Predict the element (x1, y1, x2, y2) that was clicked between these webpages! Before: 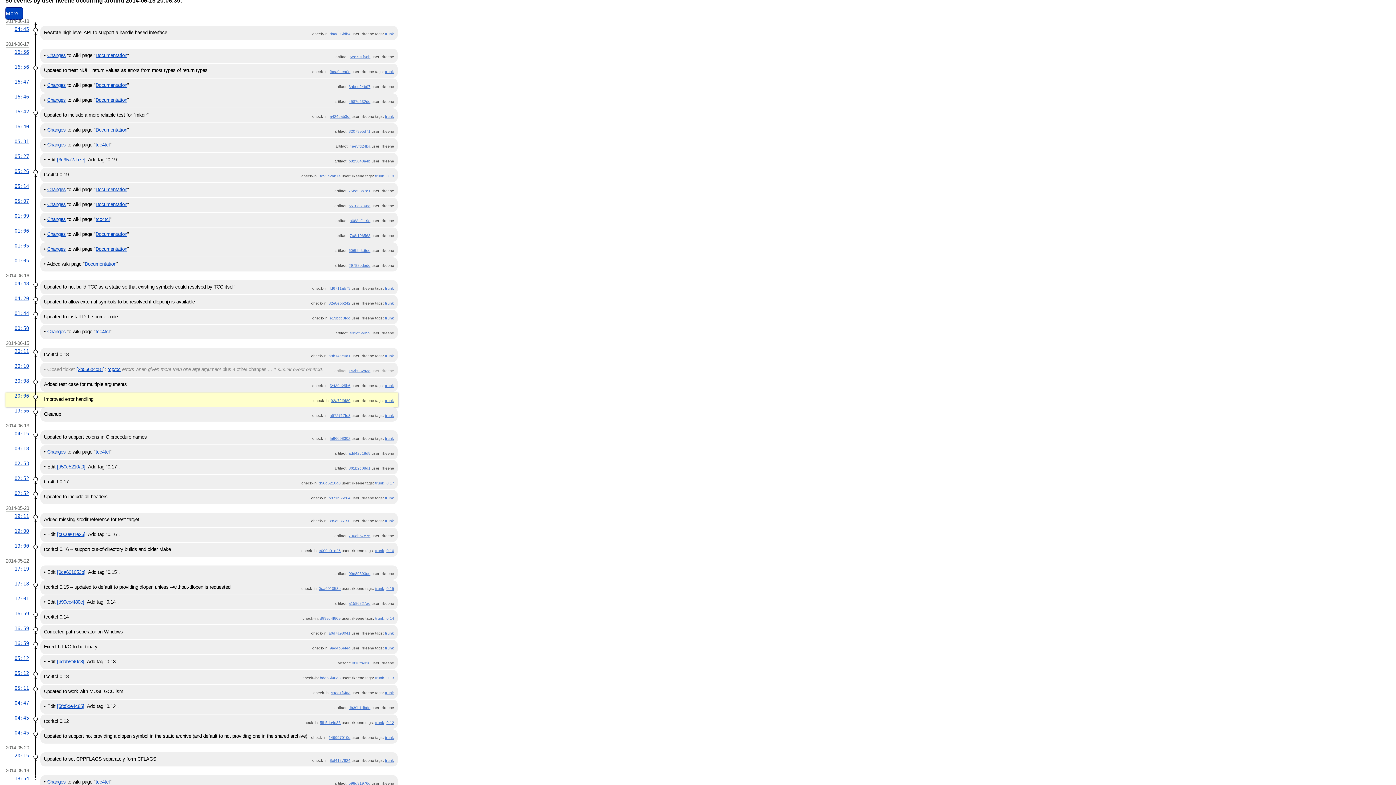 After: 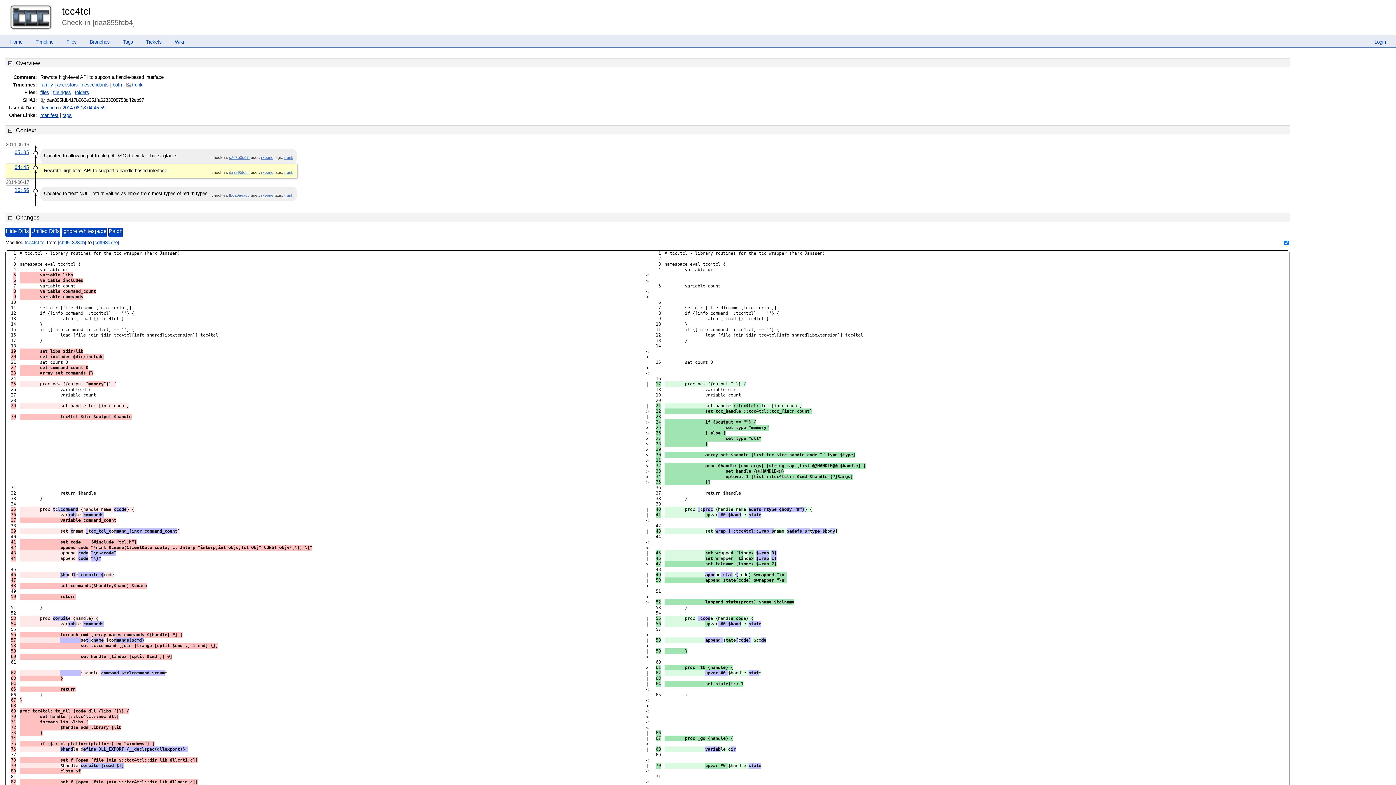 Action: label: daa895fdb4 bbox: (329, 31, 350, 36)